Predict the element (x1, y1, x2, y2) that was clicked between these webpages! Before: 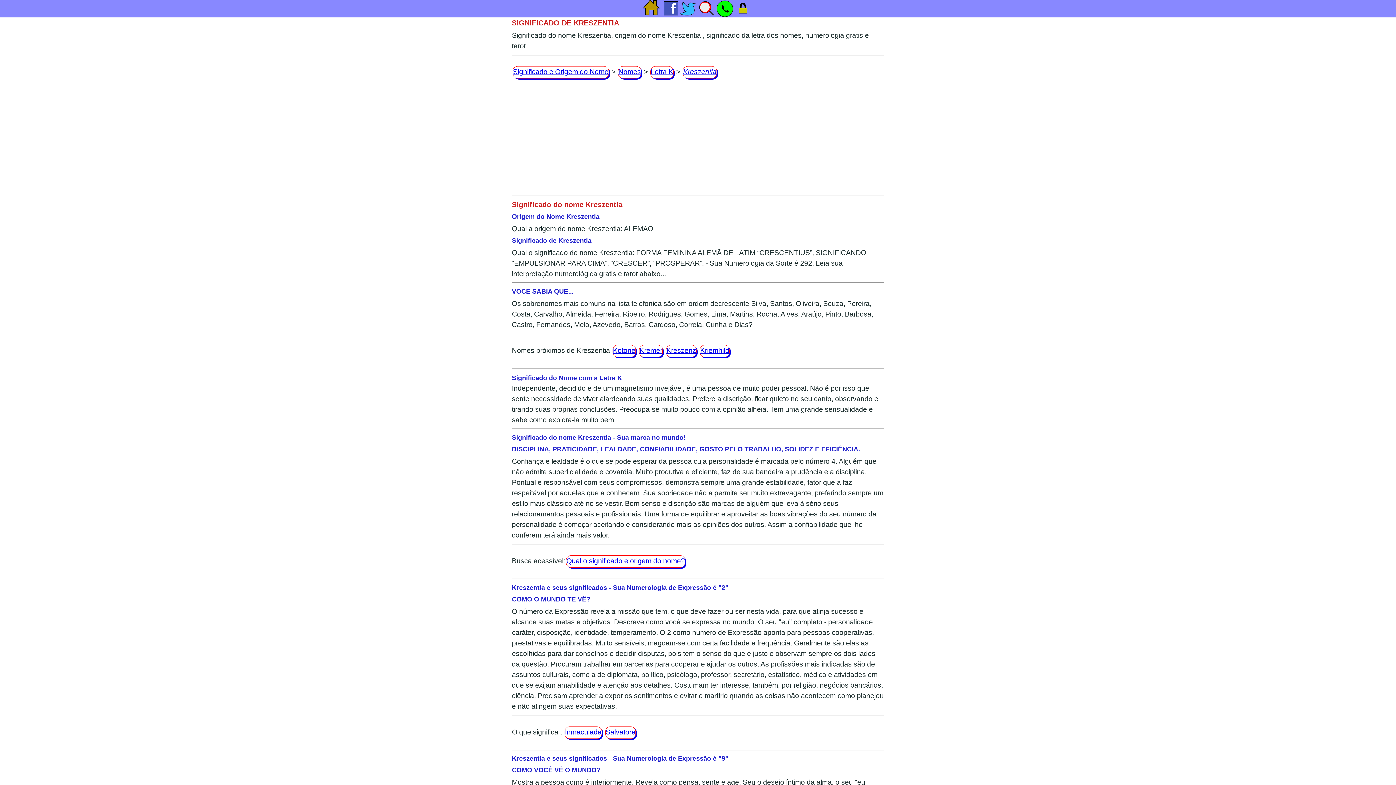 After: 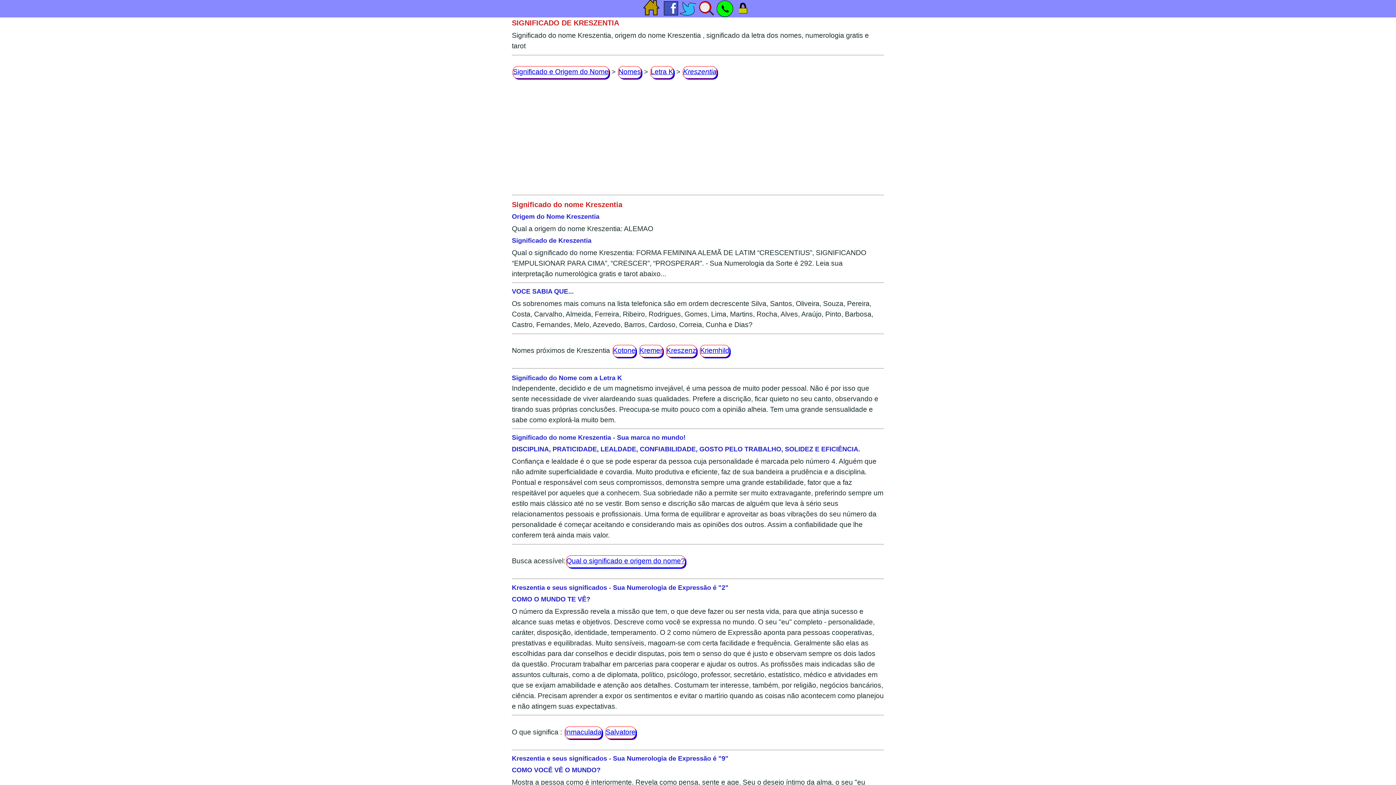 Action: label: Nomes próximos de Kreszentia bbox: (512, 346, 610, 354)